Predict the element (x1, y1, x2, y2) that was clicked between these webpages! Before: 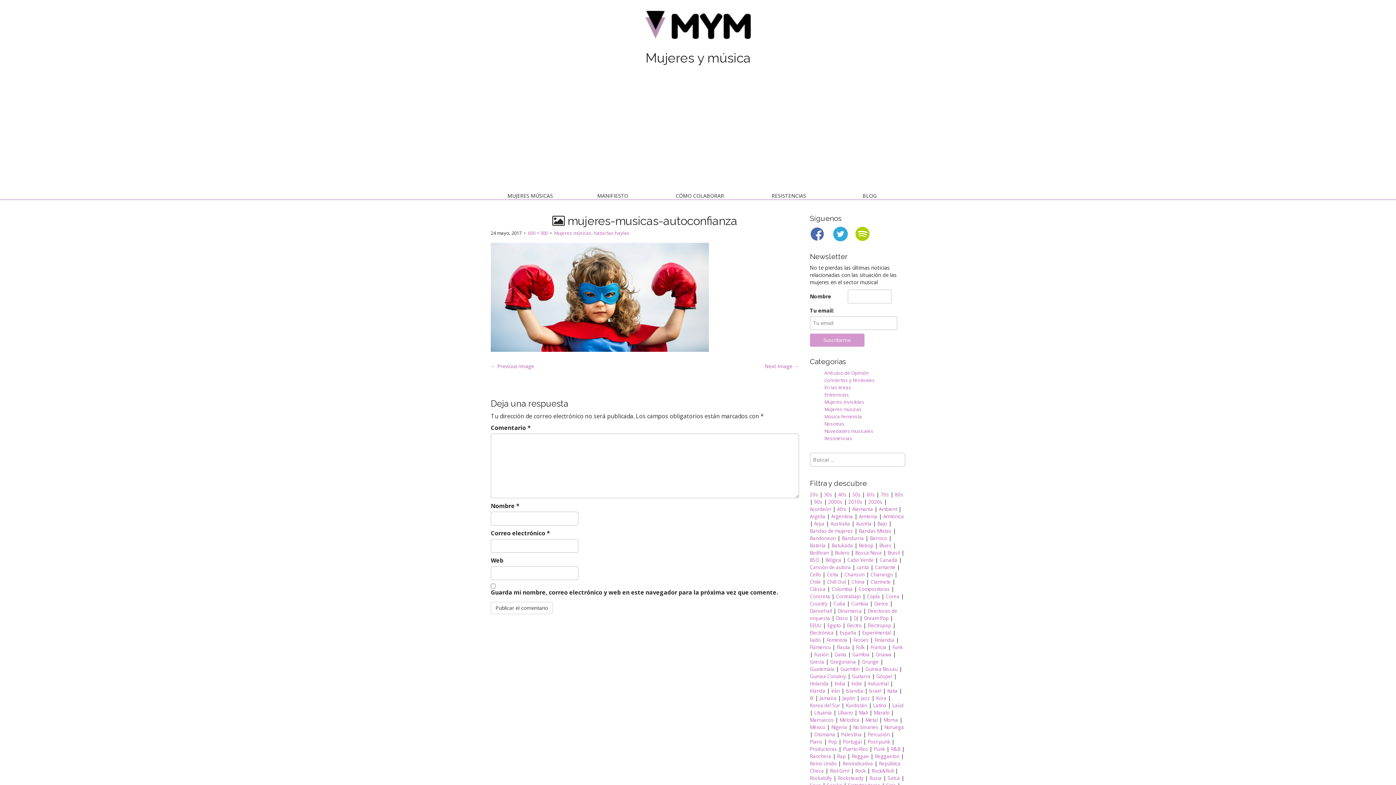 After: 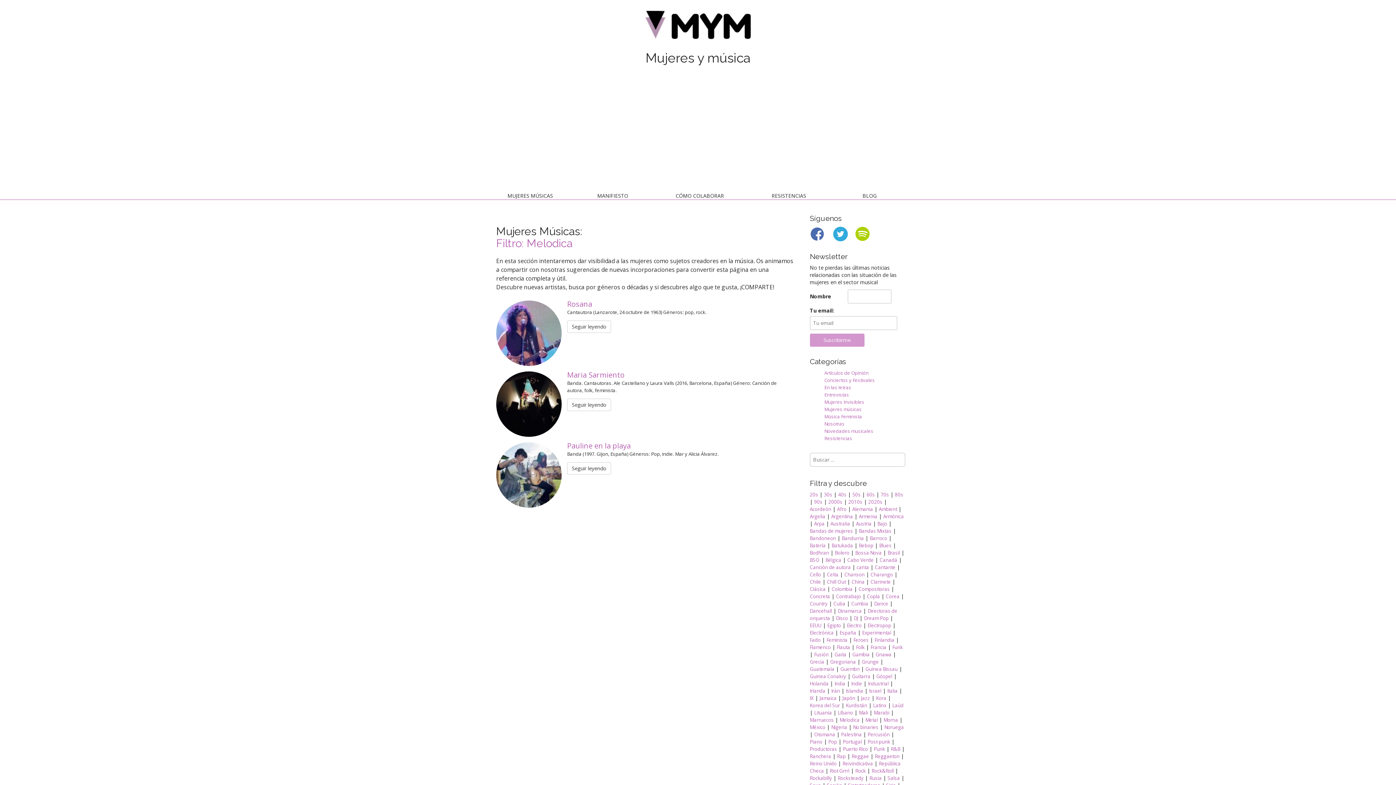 Action: label: Melodica bbox: (839, 717, 859, 723)